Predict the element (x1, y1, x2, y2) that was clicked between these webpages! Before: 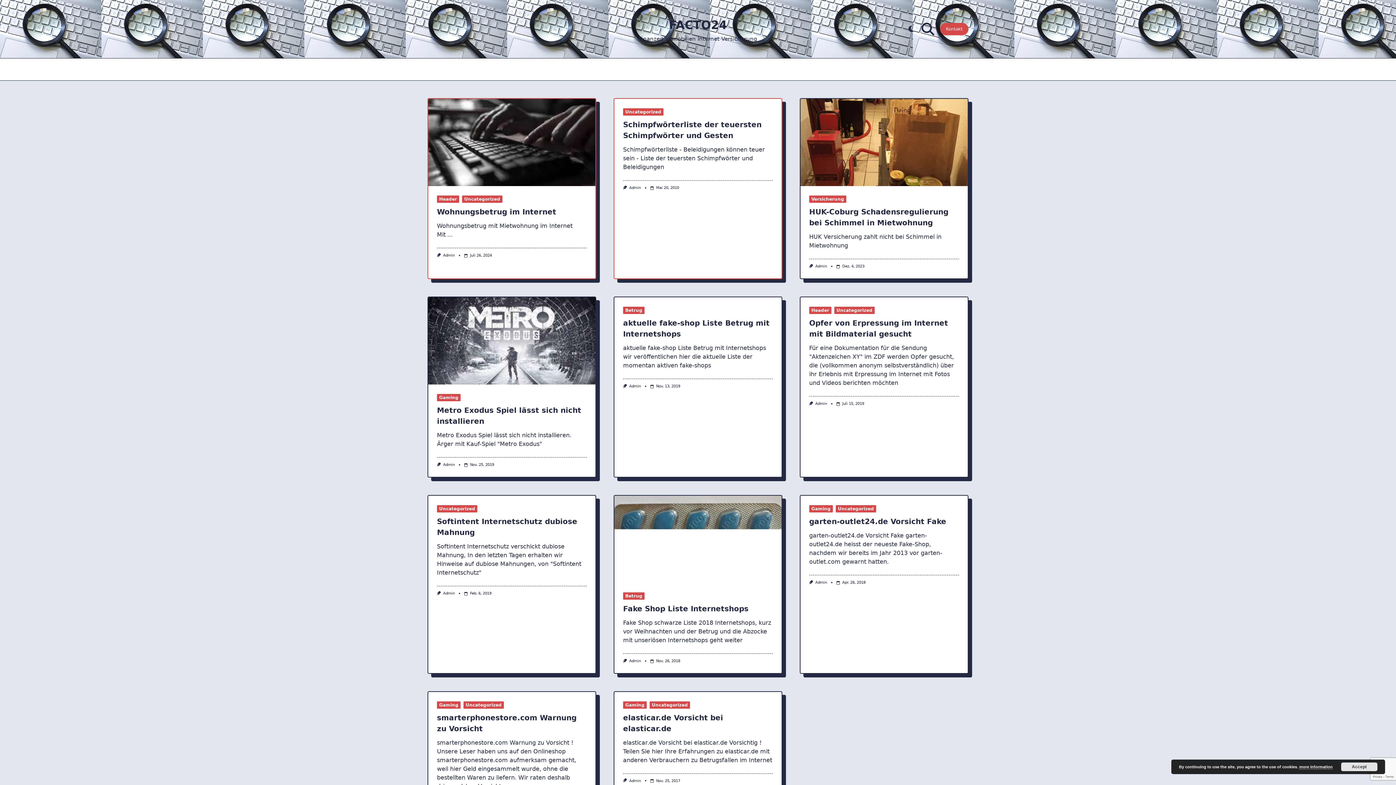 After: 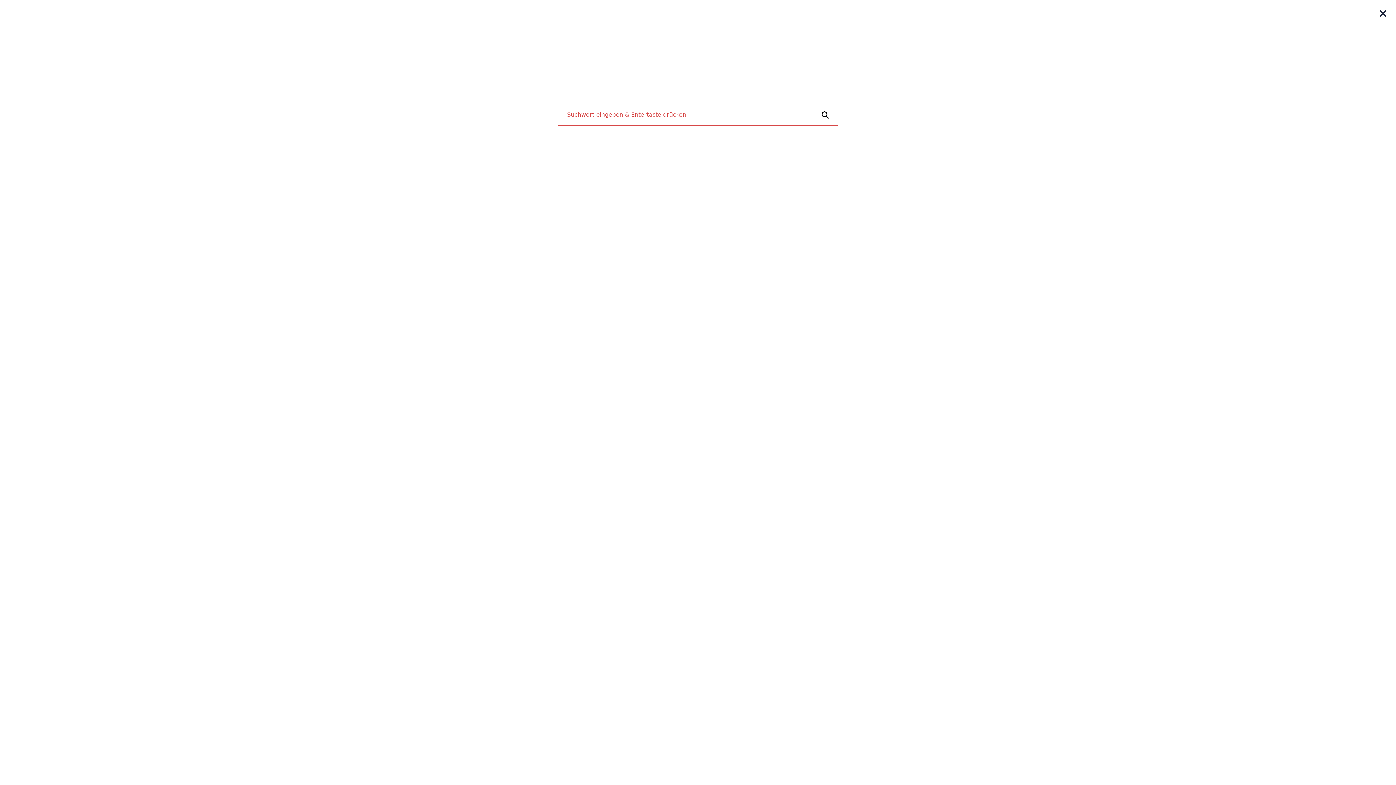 Action: bbox: (921, 21, 934, 37)